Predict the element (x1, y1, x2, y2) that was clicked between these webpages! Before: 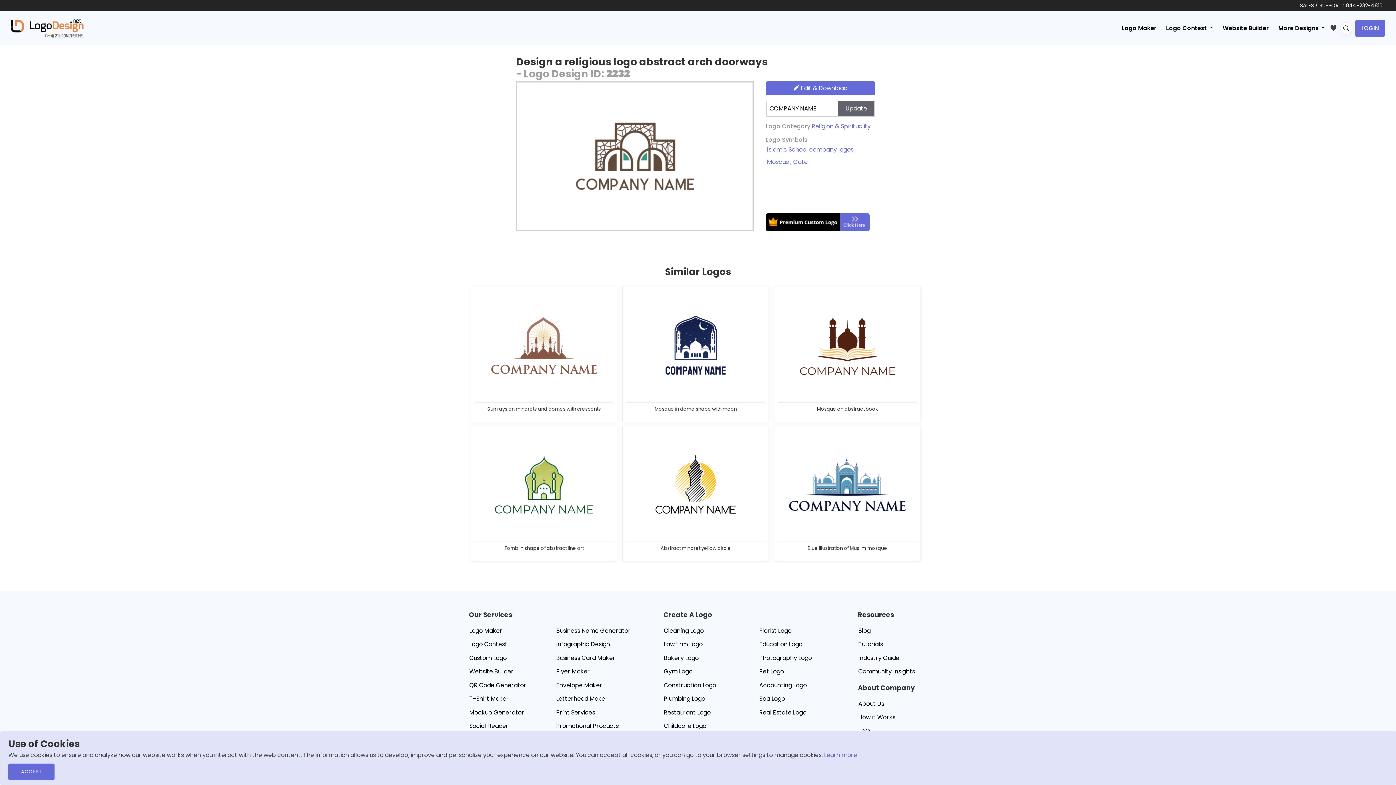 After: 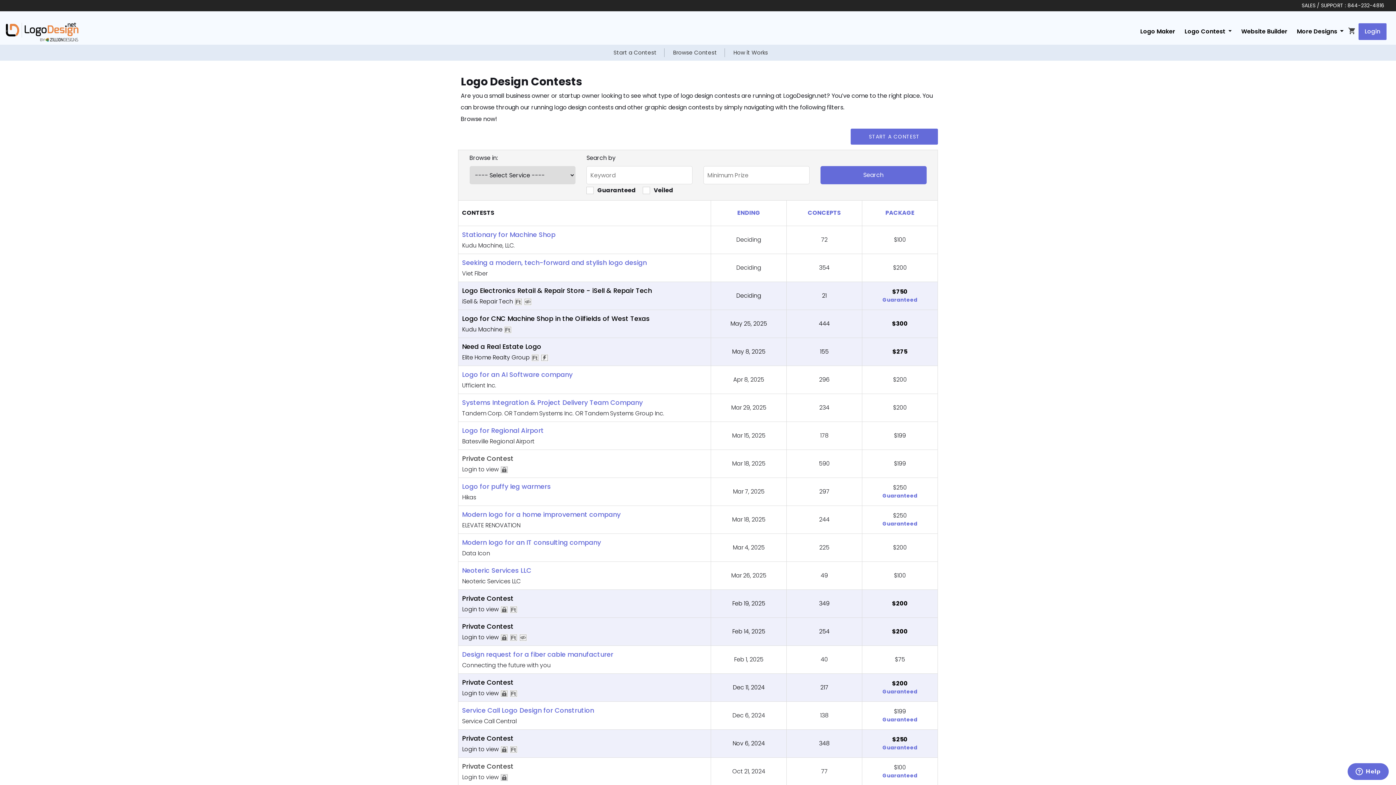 Action: bbox: (463, 638, 550, 651) label: Logo Contest